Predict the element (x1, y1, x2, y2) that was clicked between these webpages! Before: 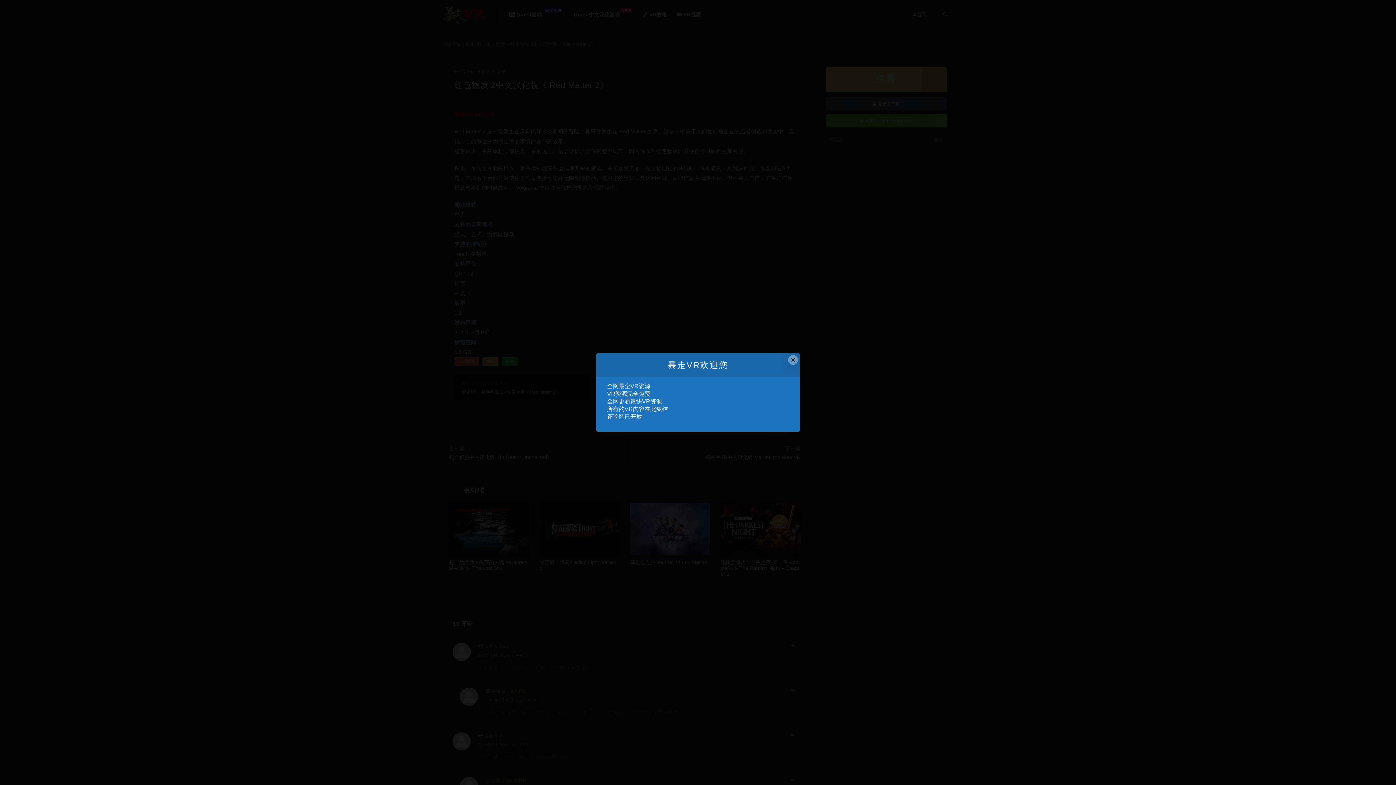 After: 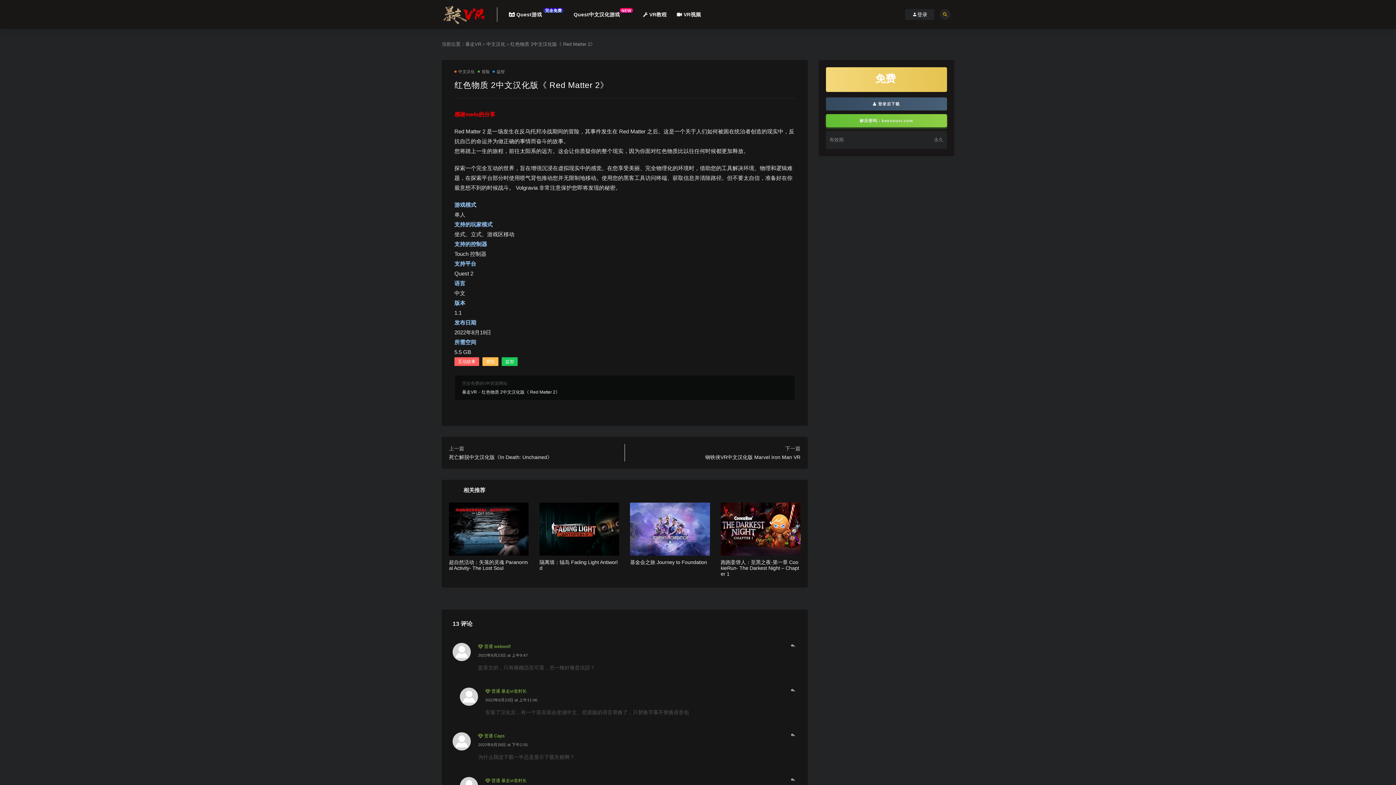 Action: label: Close this dialog bbox: (788, 355, 798, 364)